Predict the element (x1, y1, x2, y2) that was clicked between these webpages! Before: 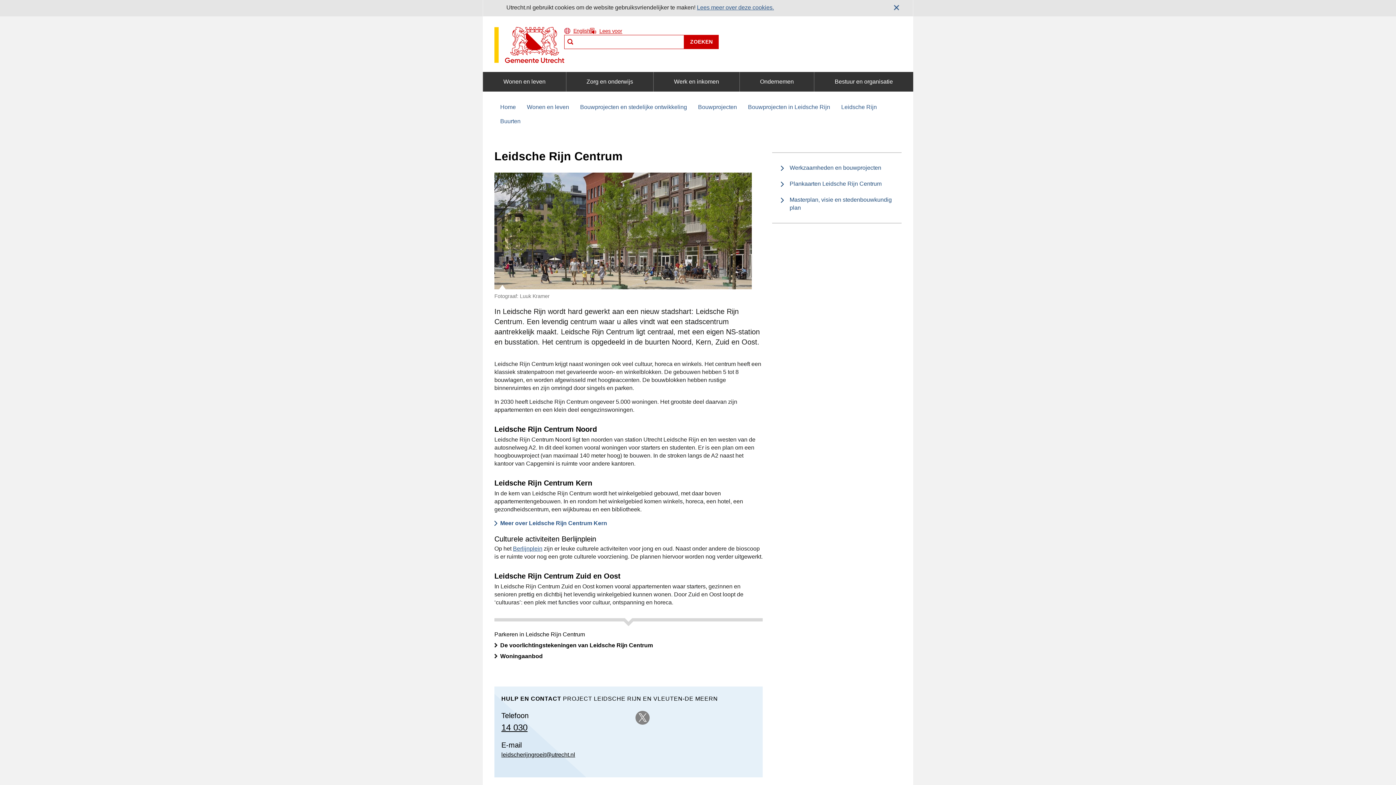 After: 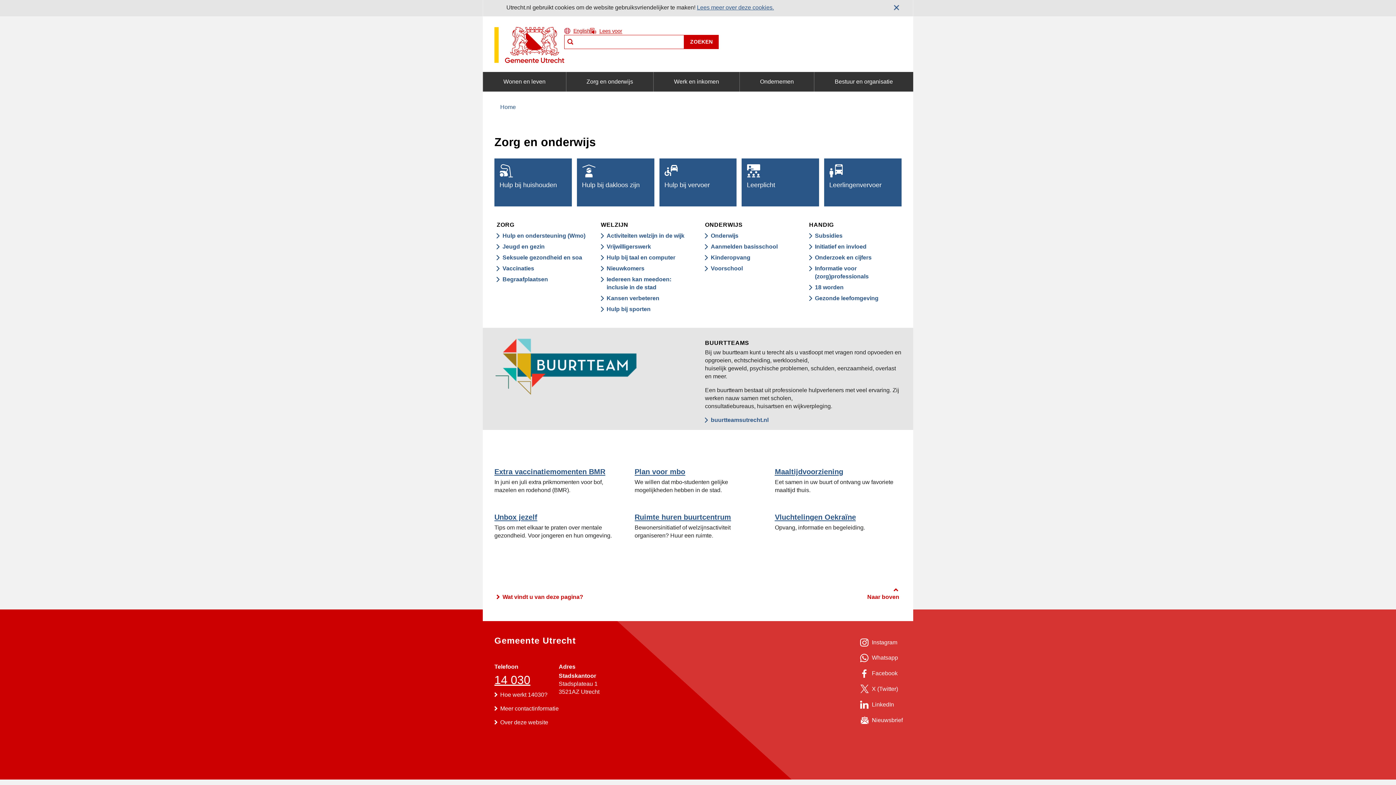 Action: label: Zorg en onderwijs bbox: (566, 72, 653, 91)